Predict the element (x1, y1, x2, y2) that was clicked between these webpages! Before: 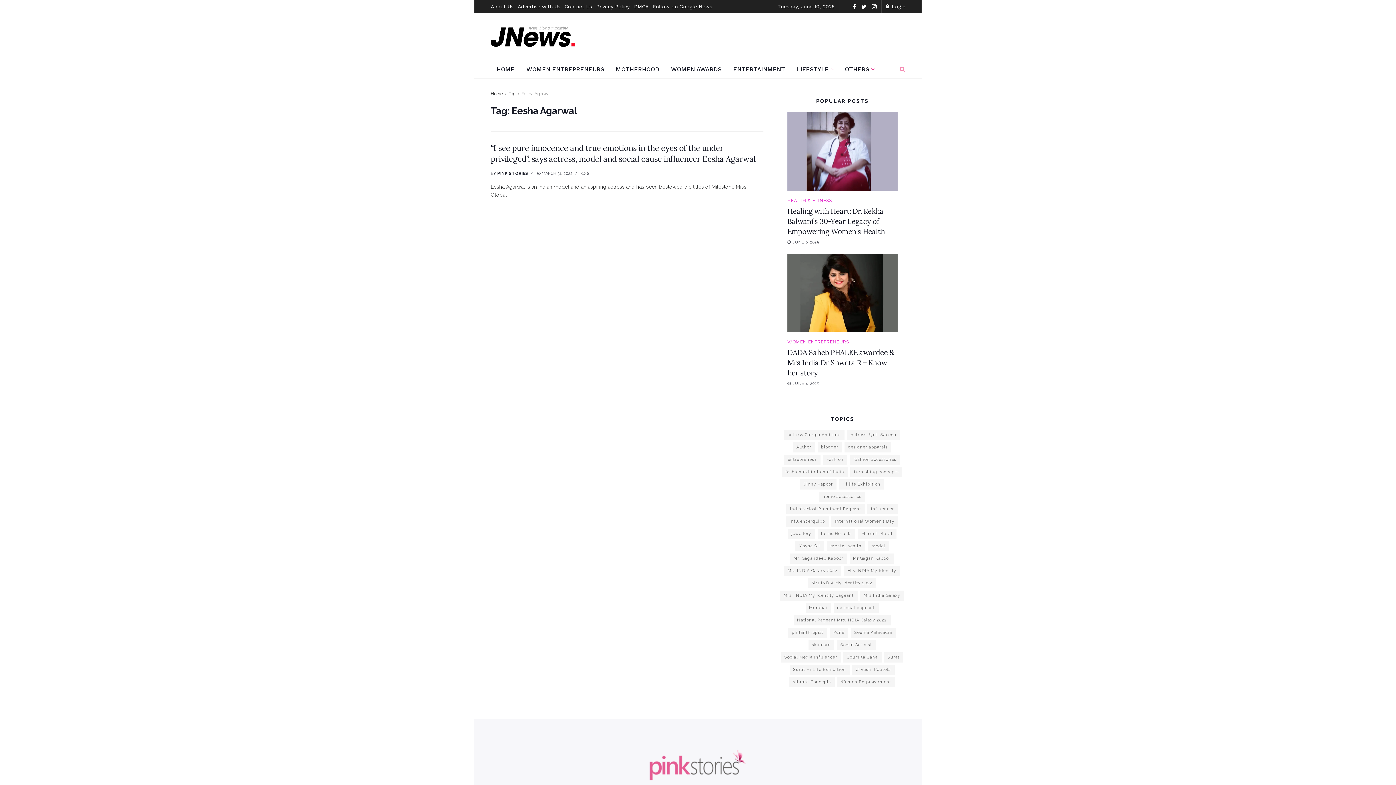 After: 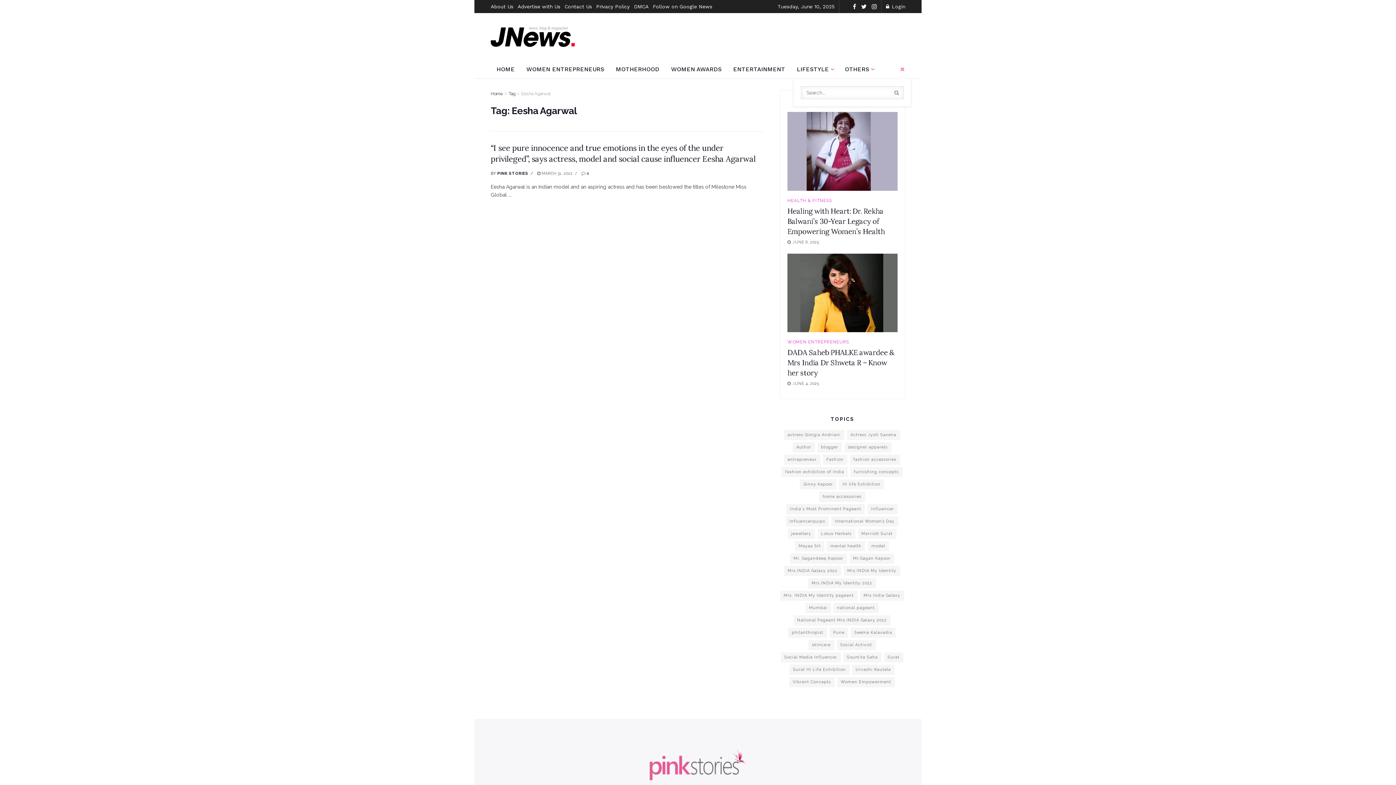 Action: bbox: (900, 60, 905, 78)